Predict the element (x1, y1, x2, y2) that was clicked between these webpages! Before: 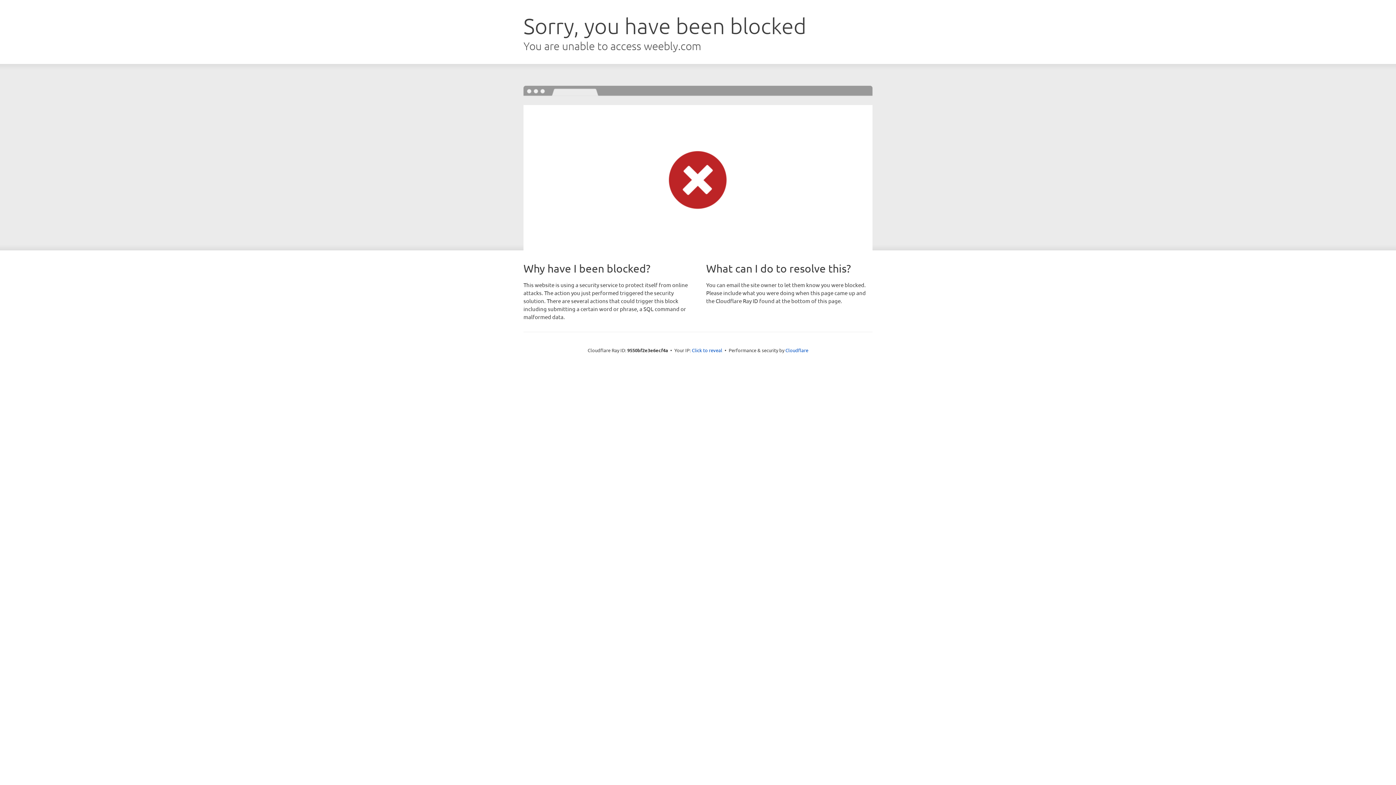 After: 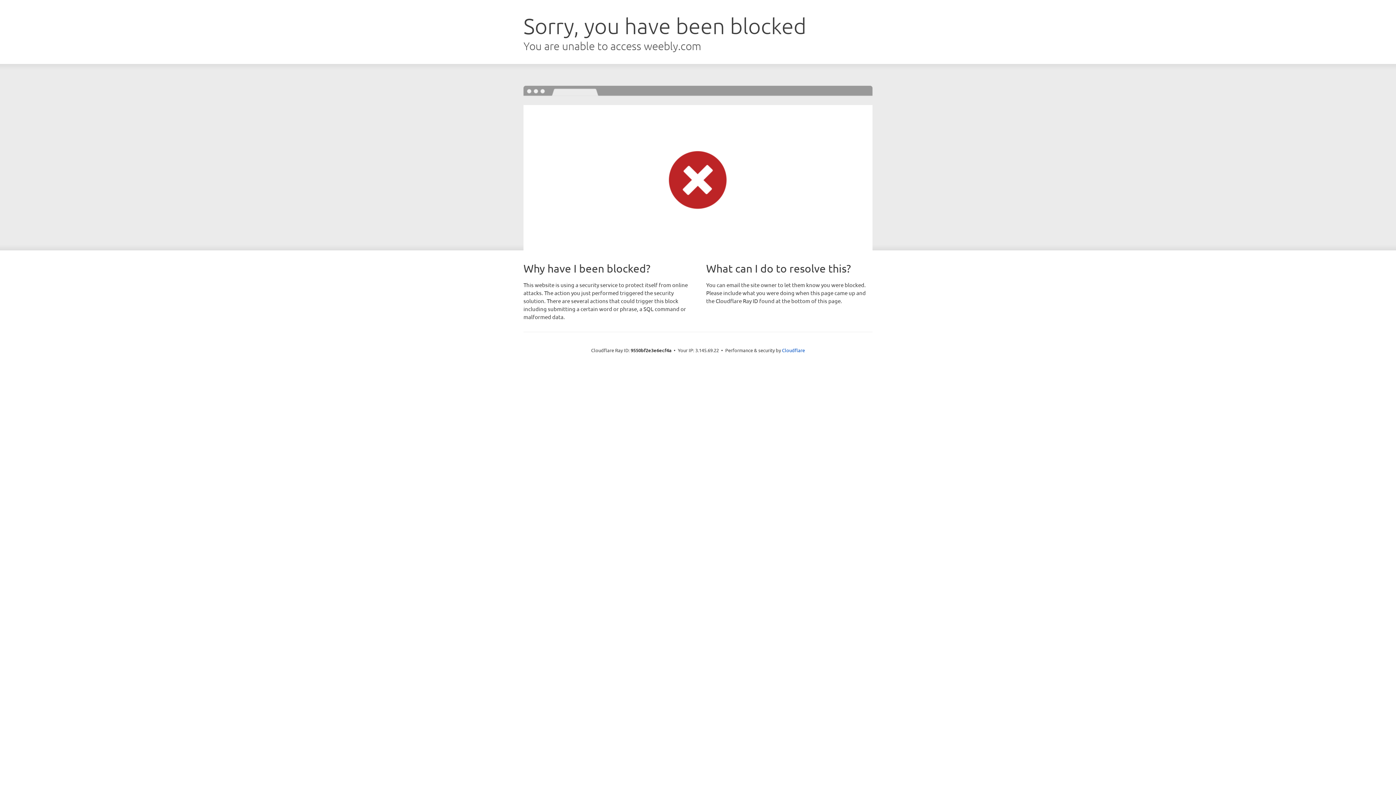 Action: label: Click to reveal bbox: (692, 346, 722, 353)